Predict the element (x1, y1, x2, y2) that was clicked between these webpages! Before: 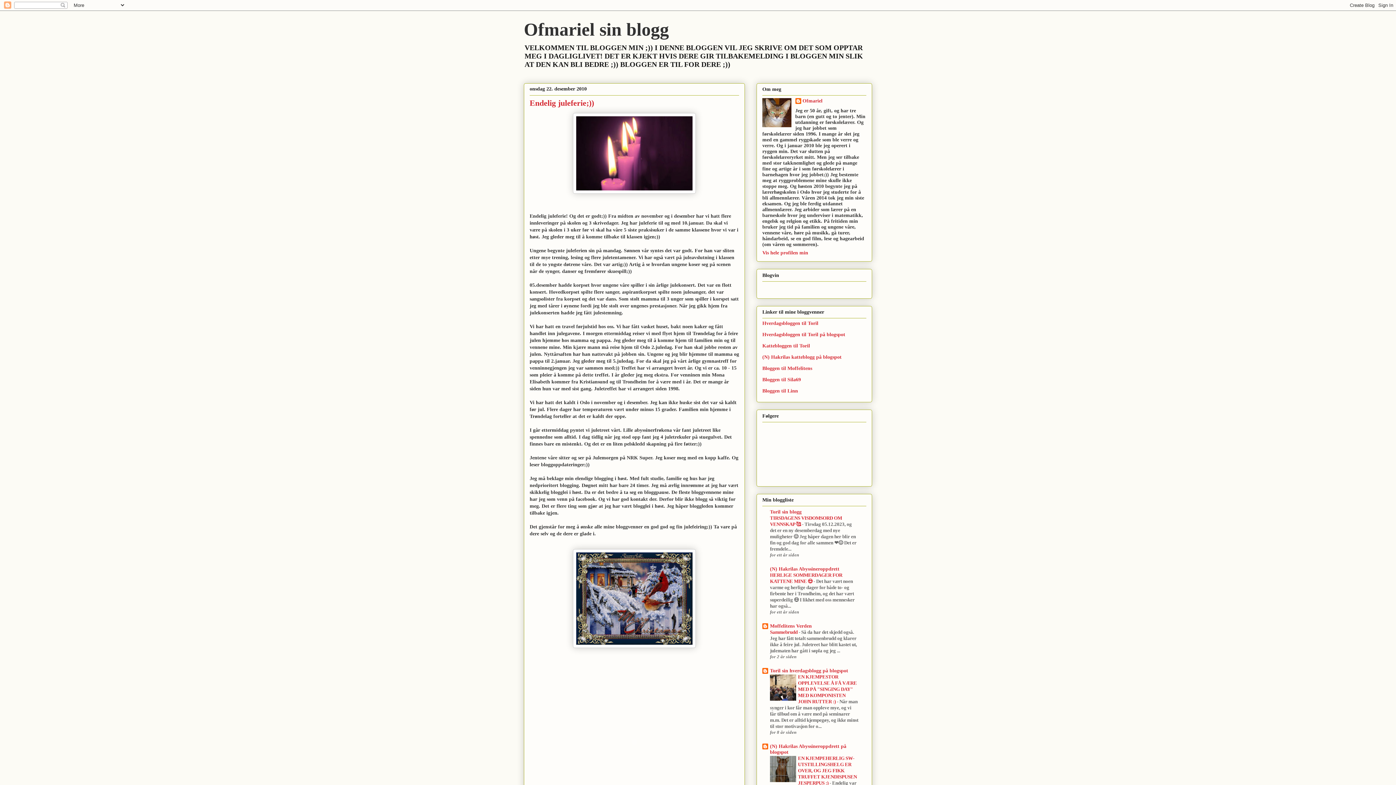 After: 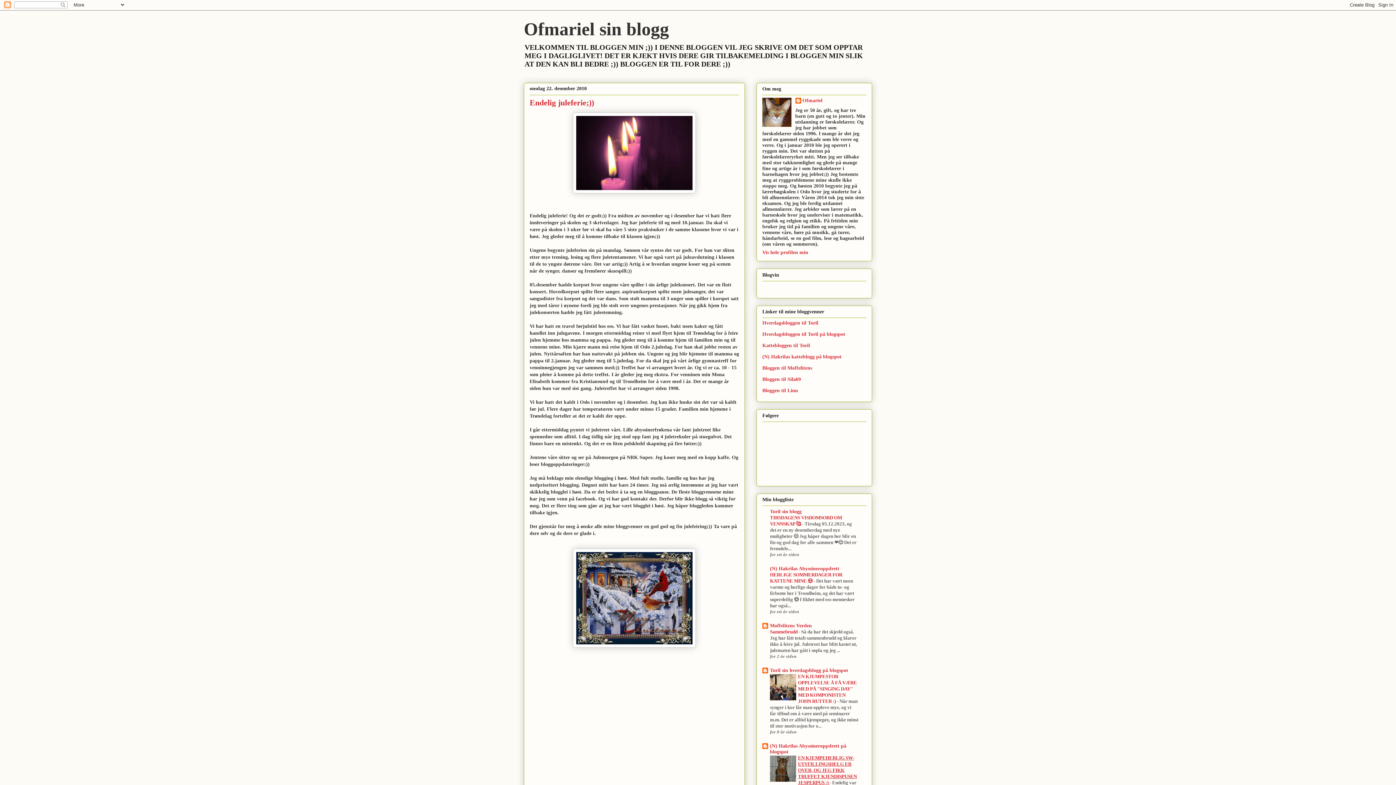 Action: bbox: (798, 755, 857, 786) label: EN KJEMPEHERLIG SW-UTSTILLINGSHELG ER OVER, OG JEG FIKK TRUFFET KJENDISPUSEN JESPERPUS :) 